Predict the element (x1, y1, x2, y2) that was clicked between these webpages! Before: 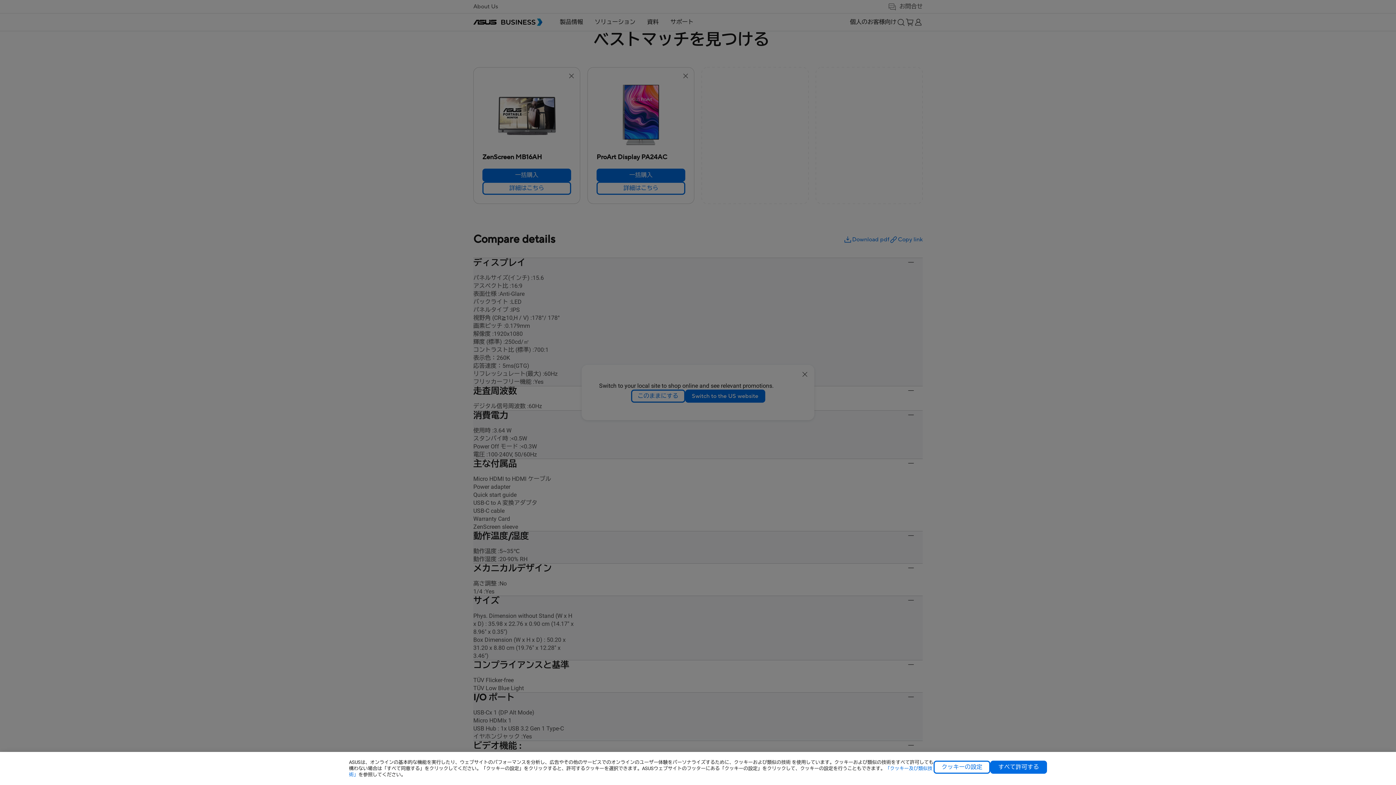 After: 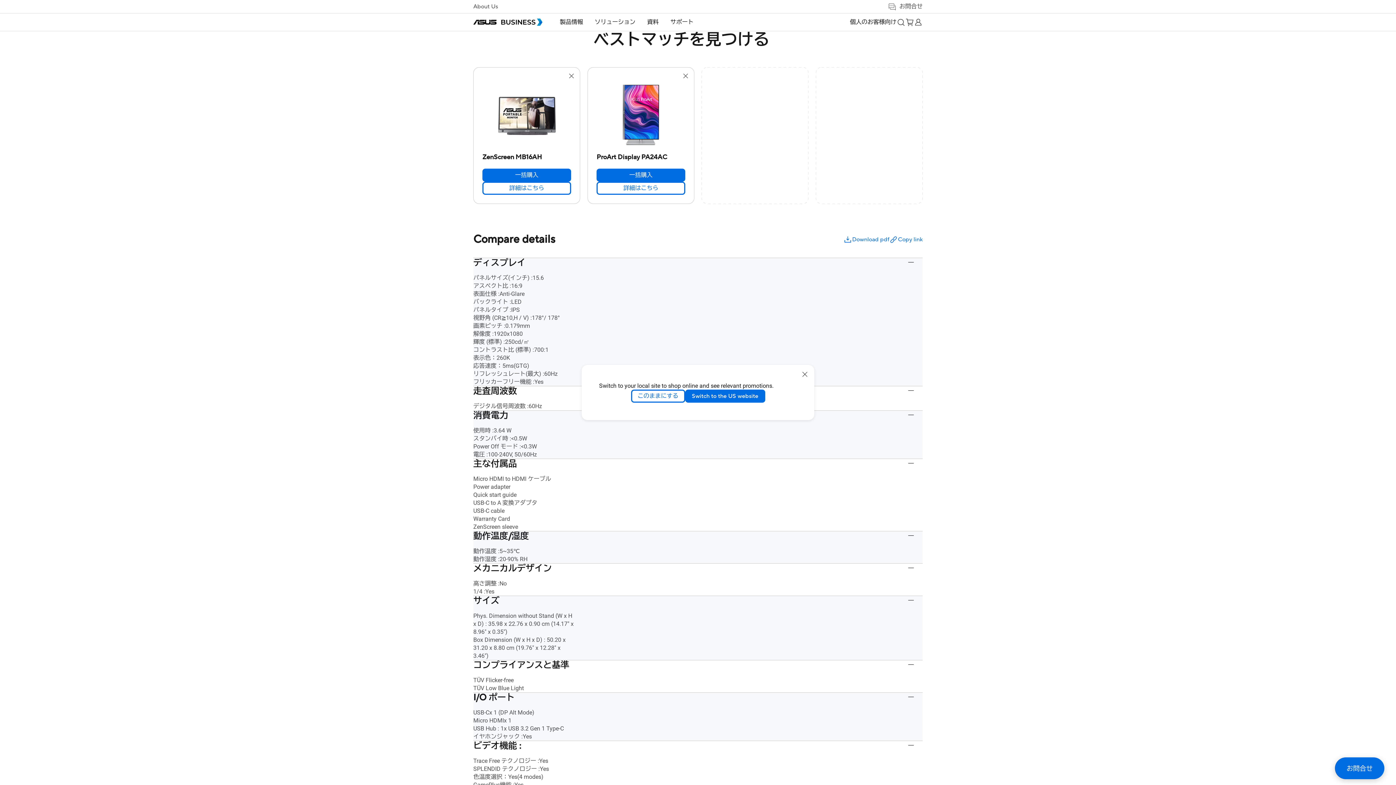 Action: bbox: (990, 761, 1047, 774) label: すべて許可する